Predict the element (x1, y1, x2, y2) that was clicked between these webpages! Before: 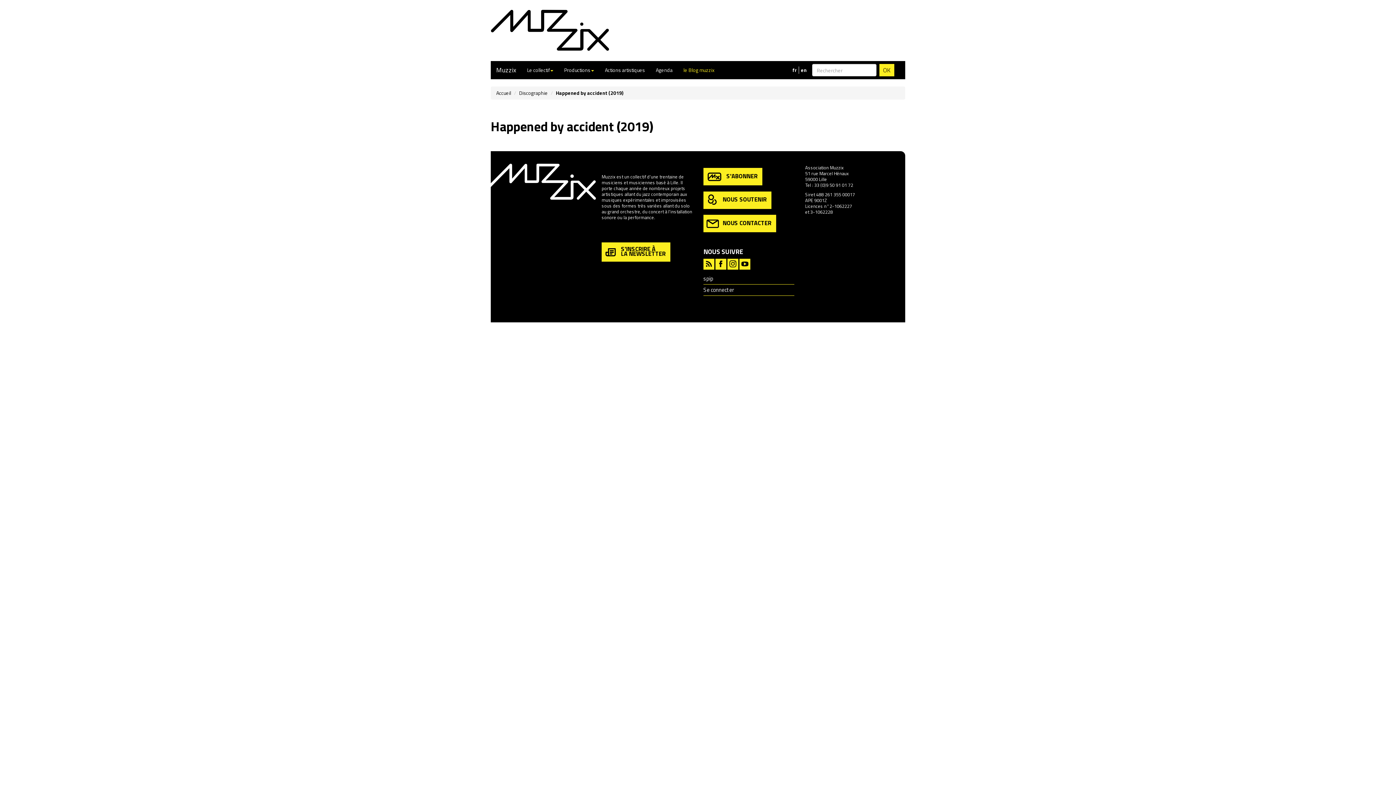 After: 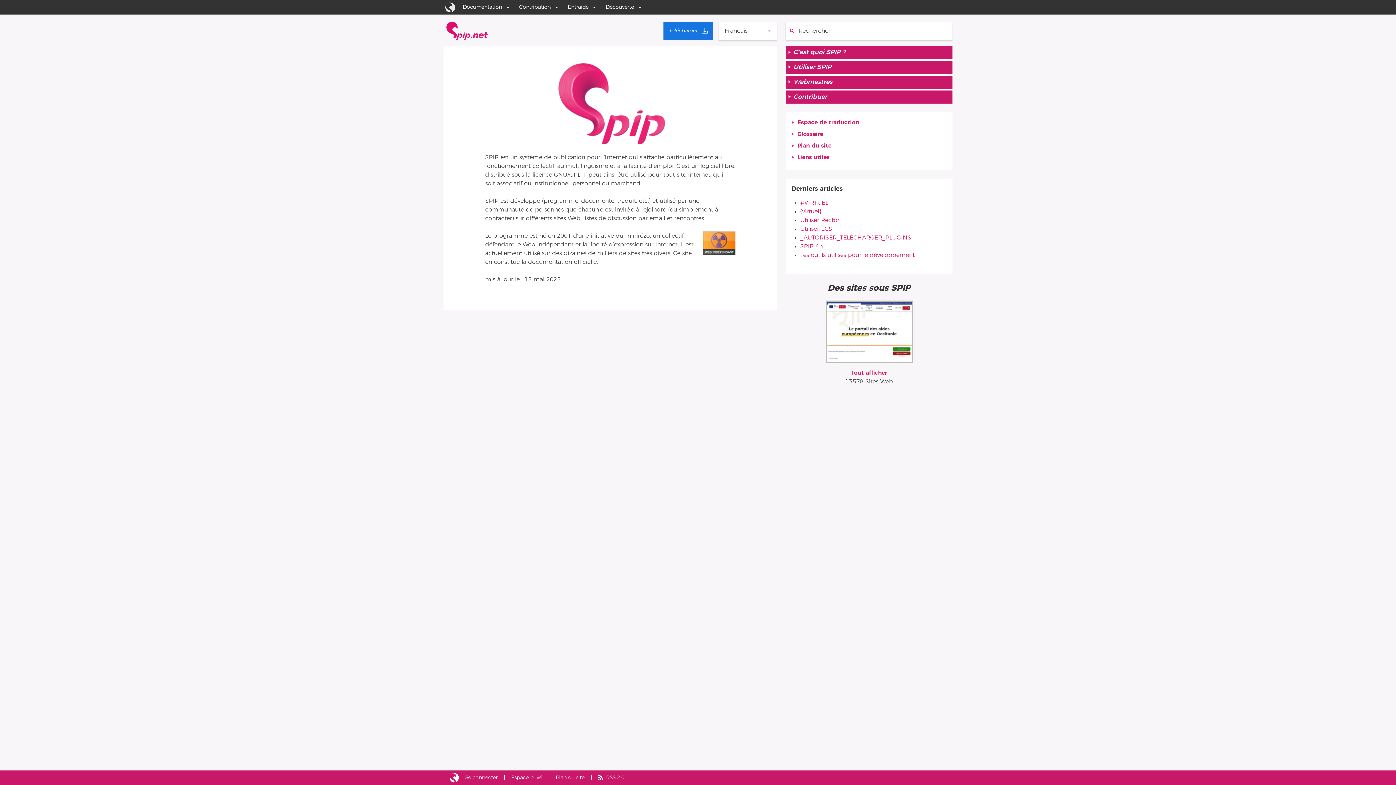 Action: bbox: (703, 274, 713, 283) label: spip